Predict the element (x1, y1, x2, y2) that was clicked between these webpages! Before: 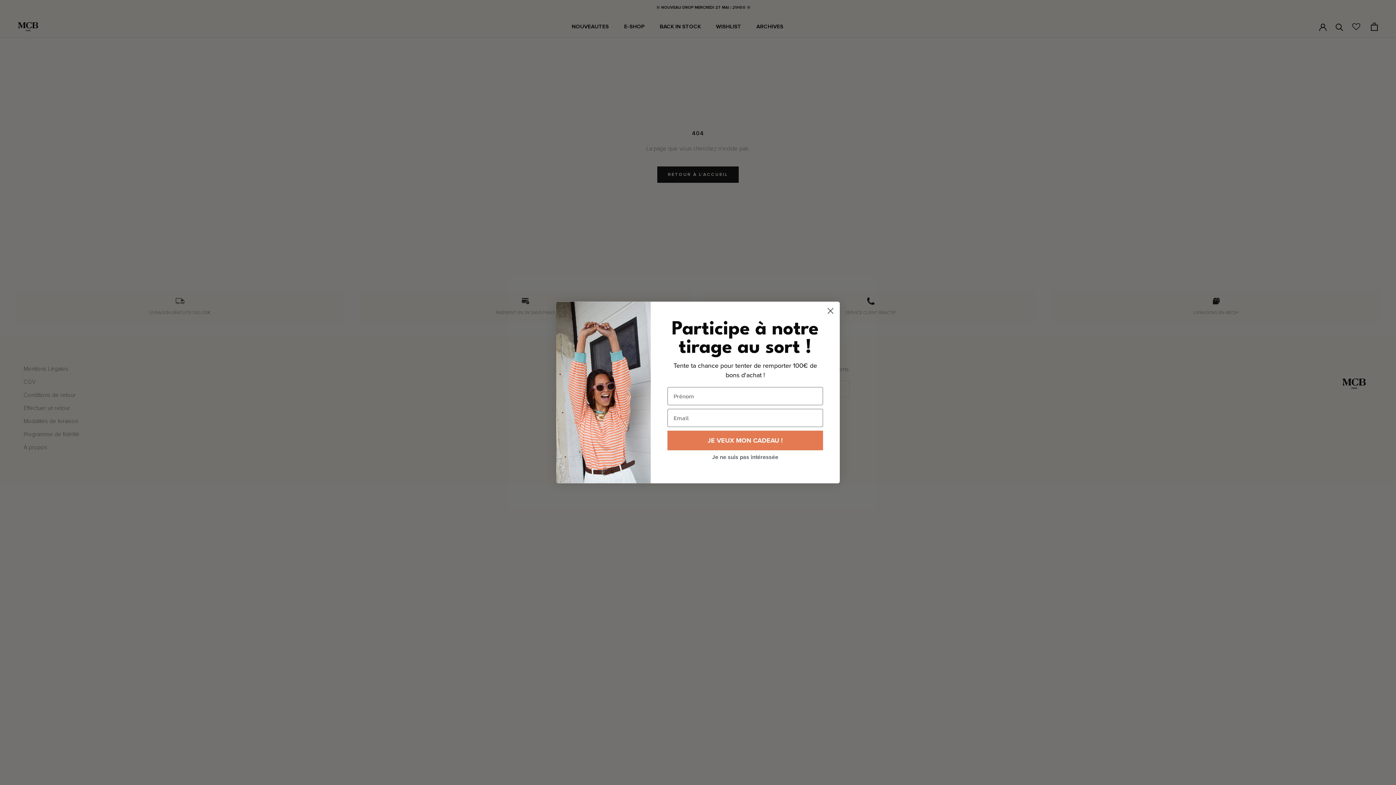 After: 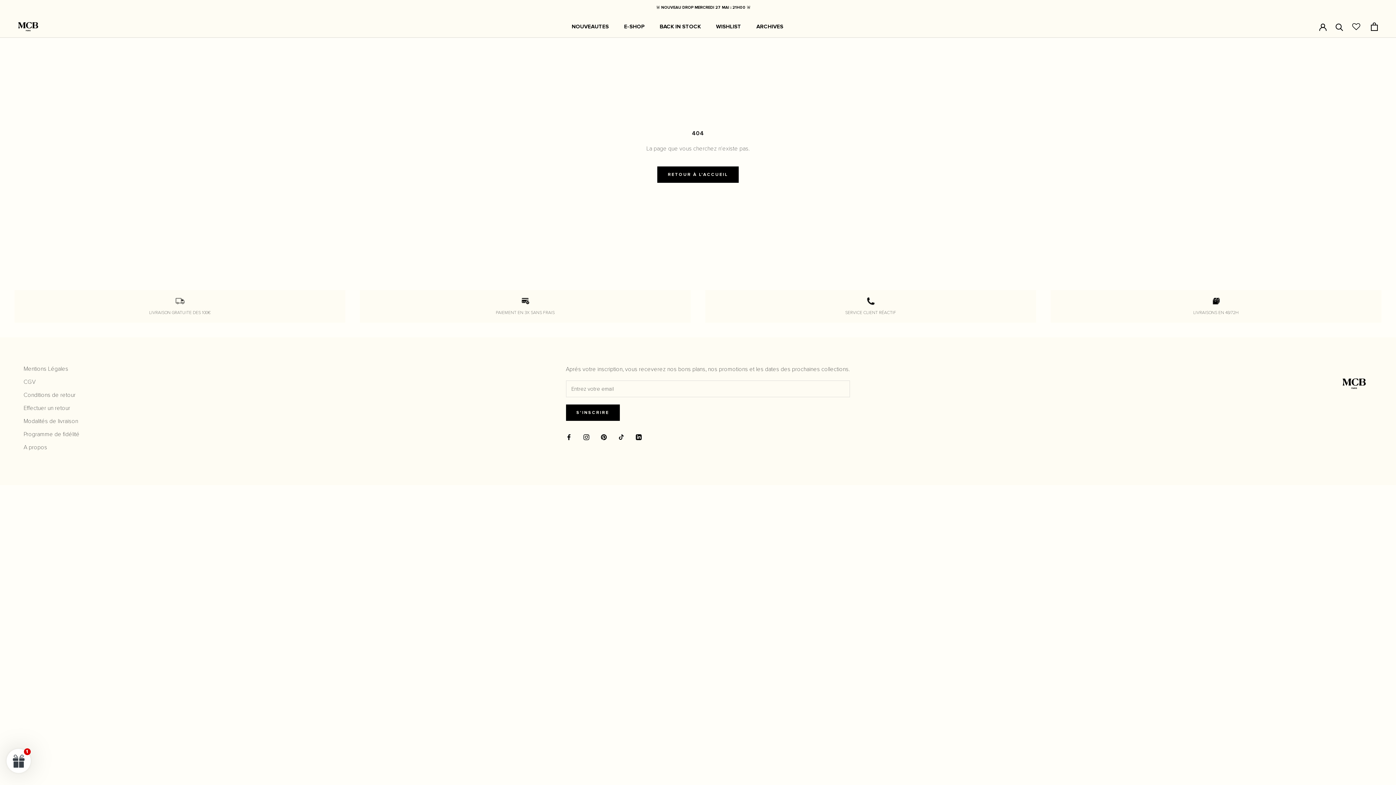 Action: label: Close dialog bbox: (824, 304, 837, 317)